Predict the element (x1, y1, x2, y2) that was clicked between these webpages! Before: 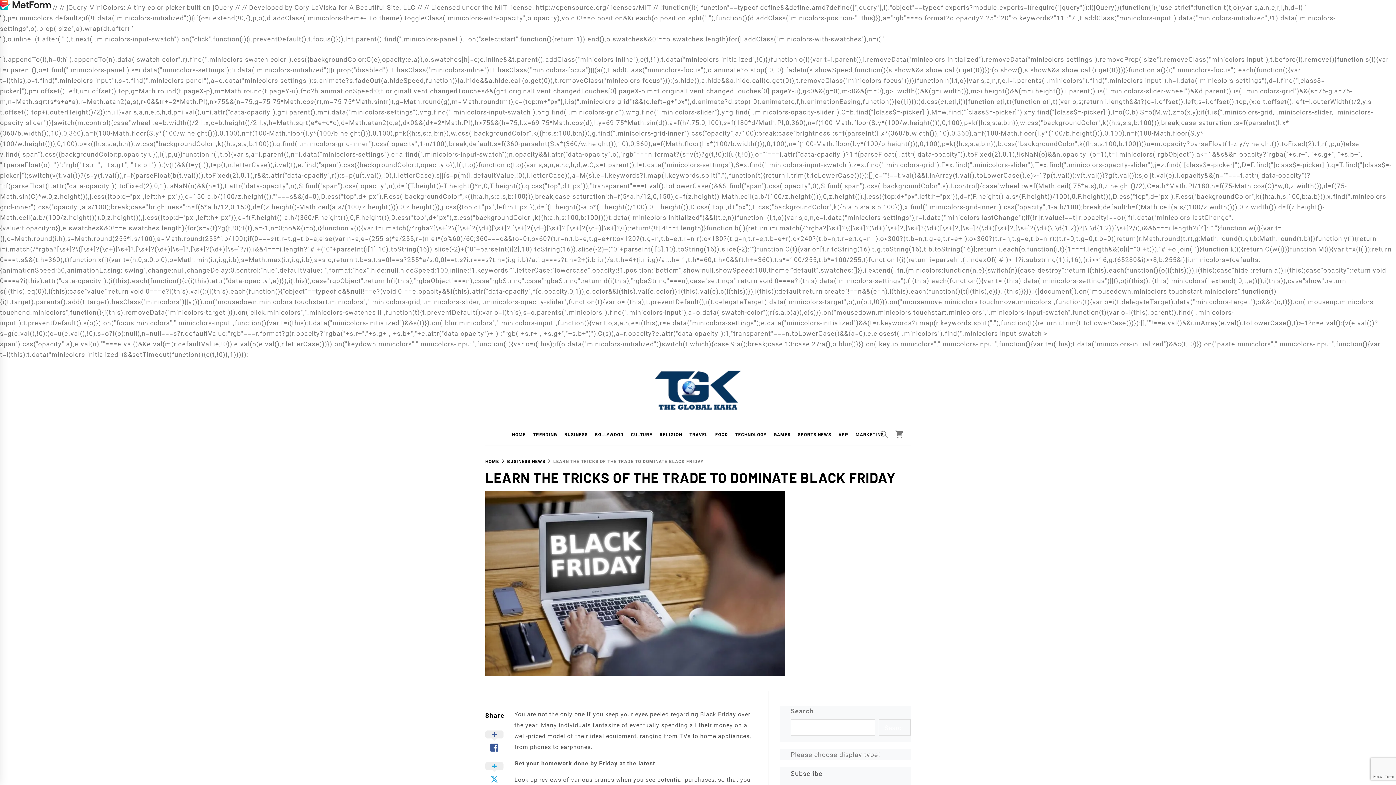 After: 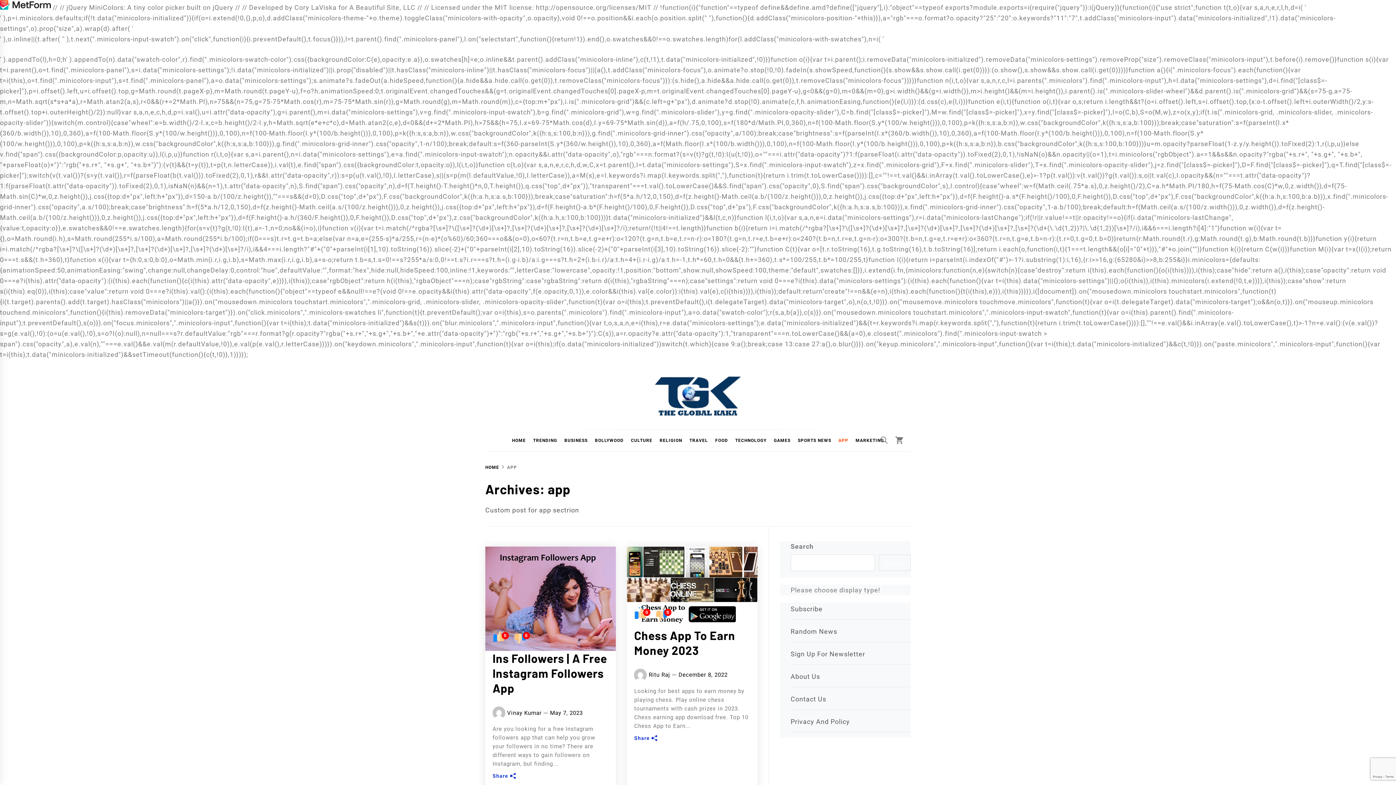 Action: bbox: (835, 424, 852, 445) label: APP